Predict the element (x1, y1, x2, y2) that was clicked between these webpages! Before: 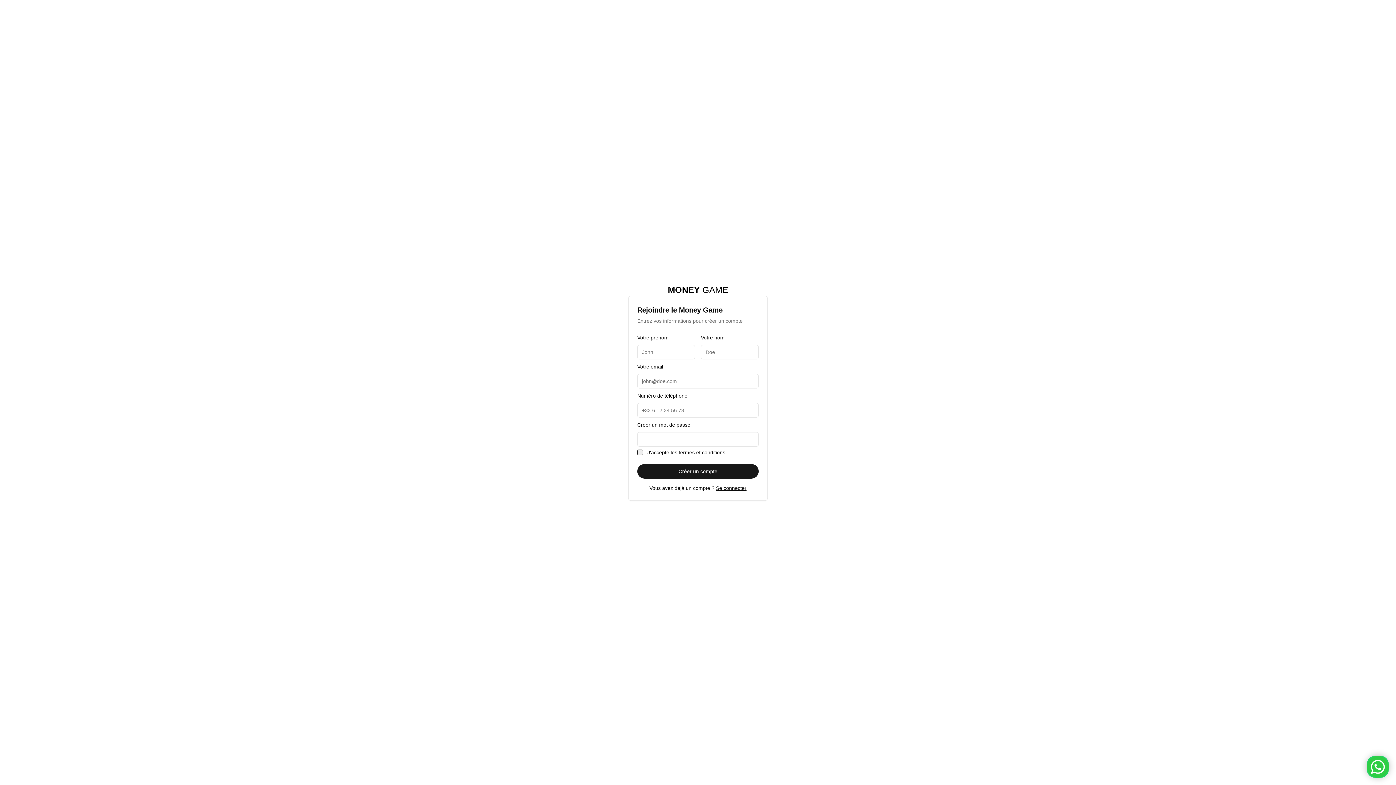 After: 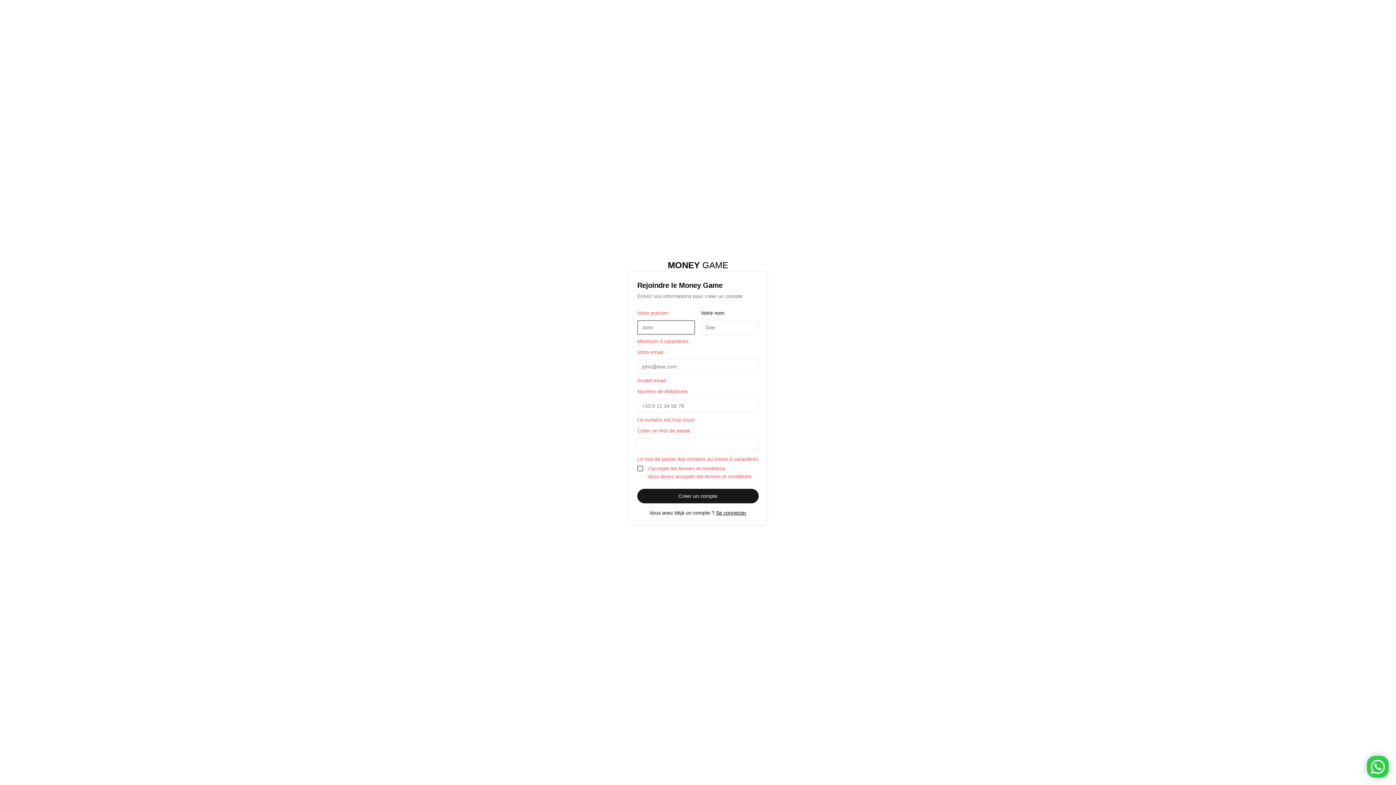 Action: bbox: (637, 464, 758, 478) label: Créer un compte